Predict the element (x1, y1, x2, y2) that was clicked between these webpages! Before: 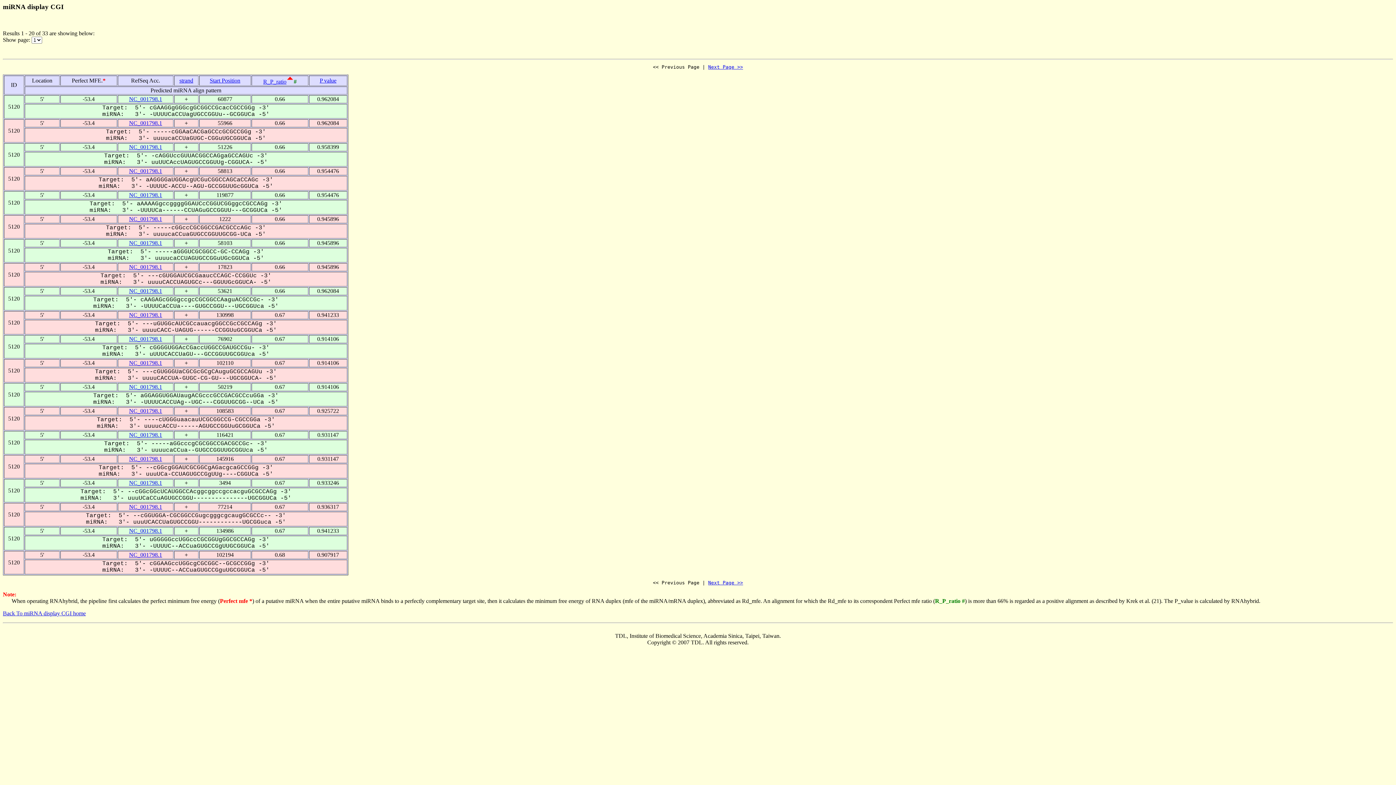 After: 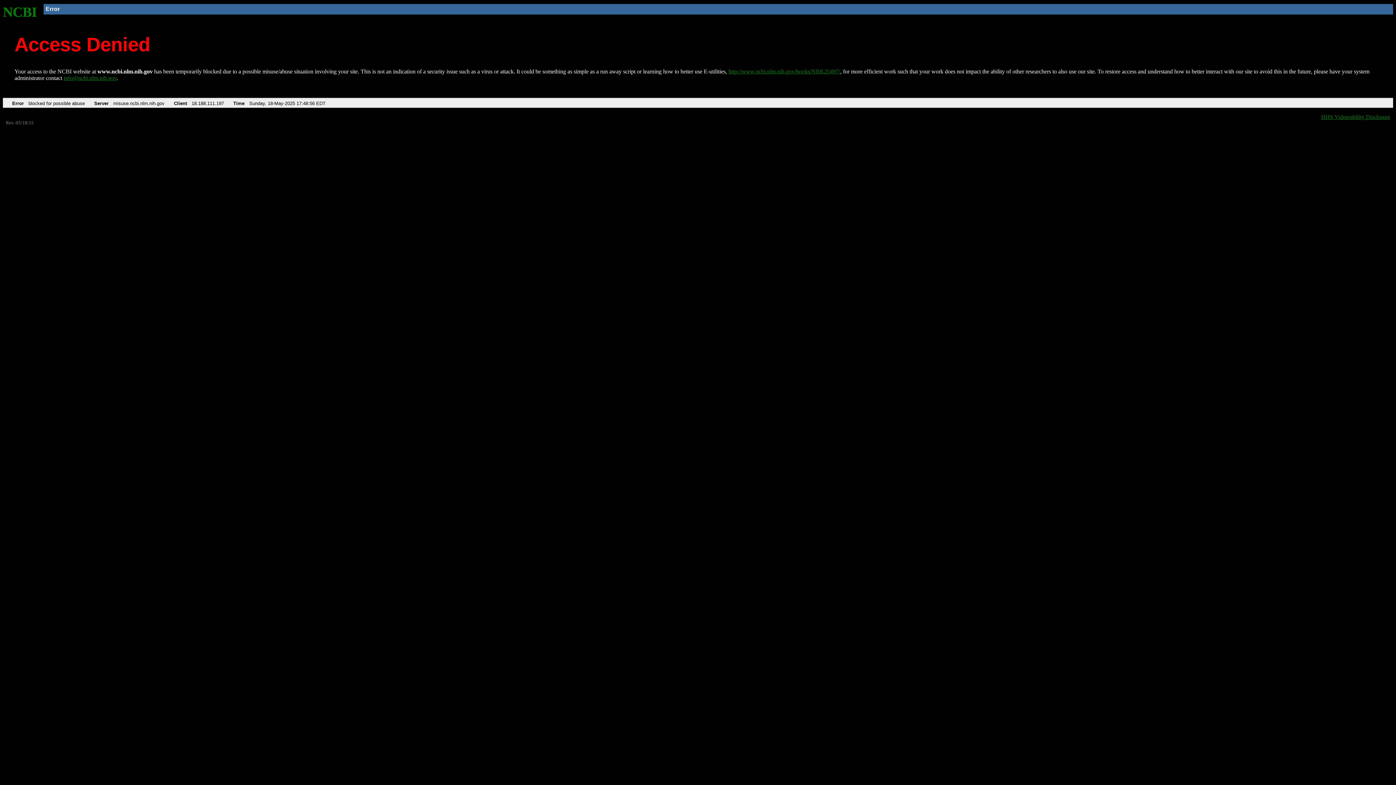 Action: bbox: (129, 263, 162, 270) label: NC_001798.1